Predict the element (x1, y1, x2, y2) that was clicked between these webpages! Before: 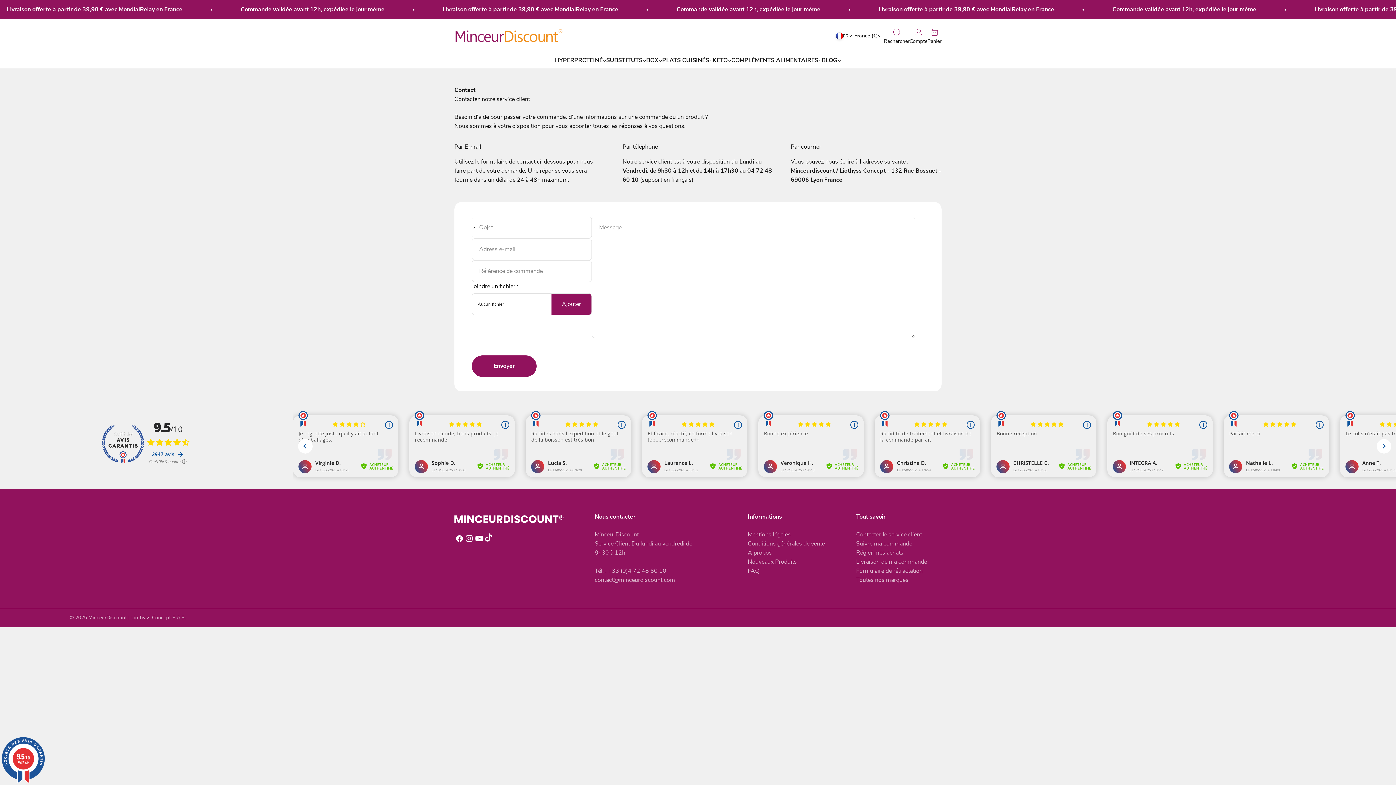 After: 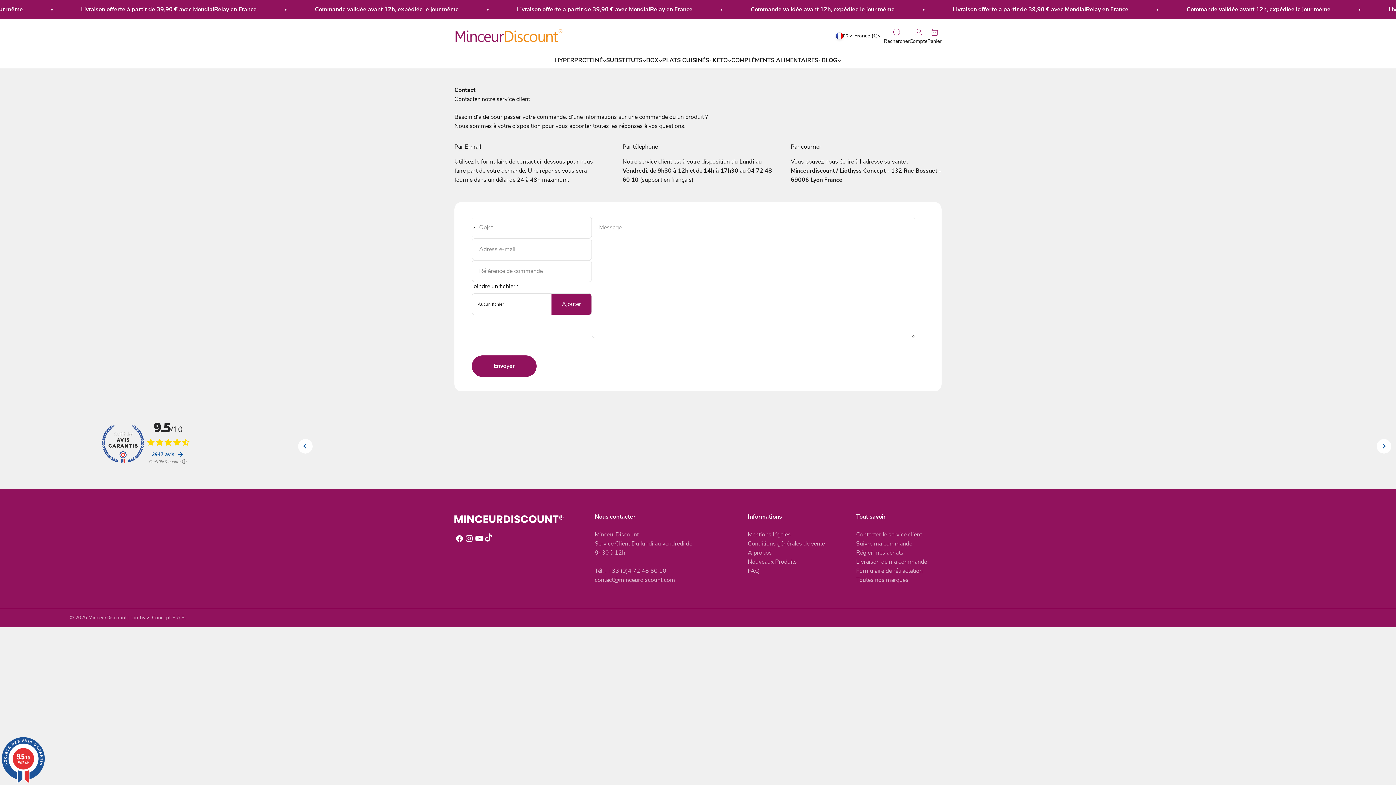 Action: bbox: (0, 737, 46, 783) label: 9.5/10
2947 avis